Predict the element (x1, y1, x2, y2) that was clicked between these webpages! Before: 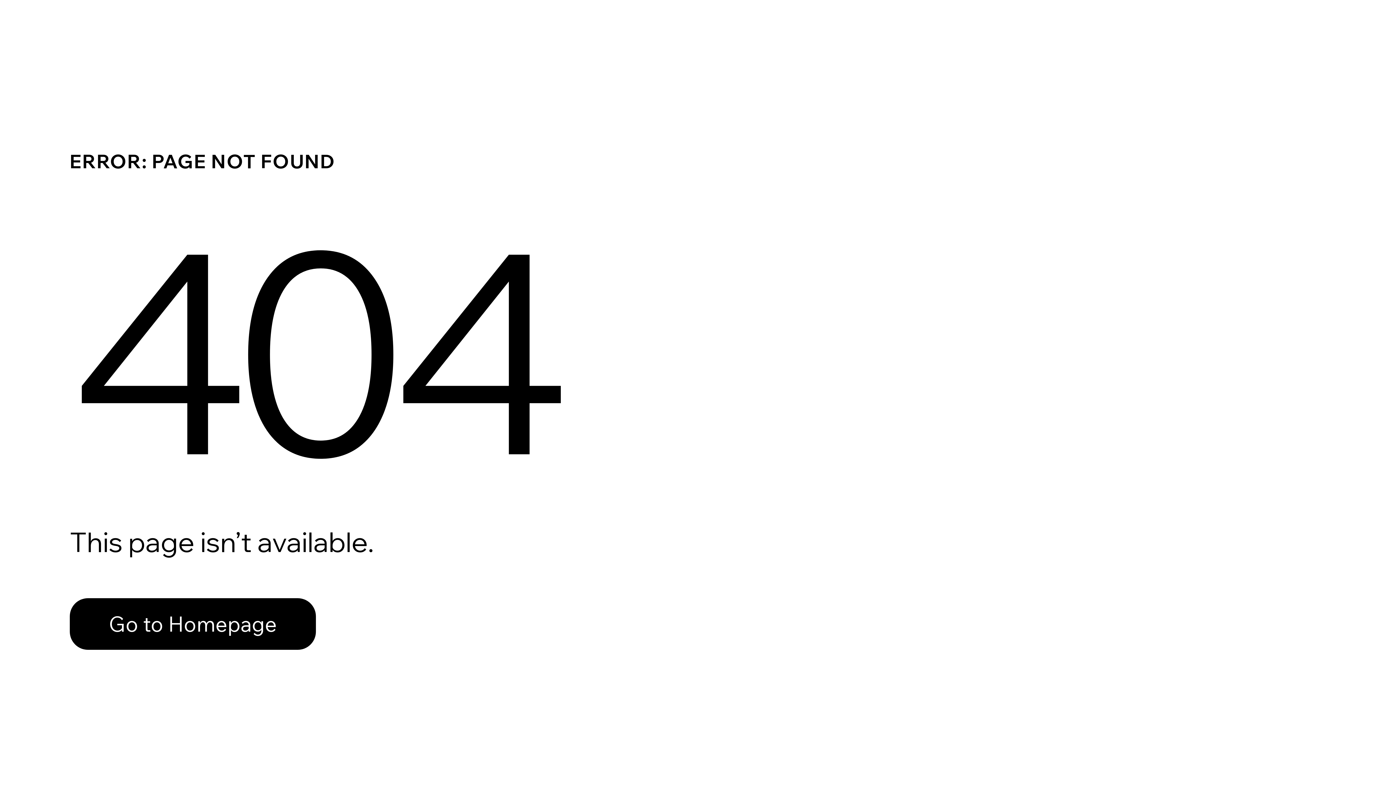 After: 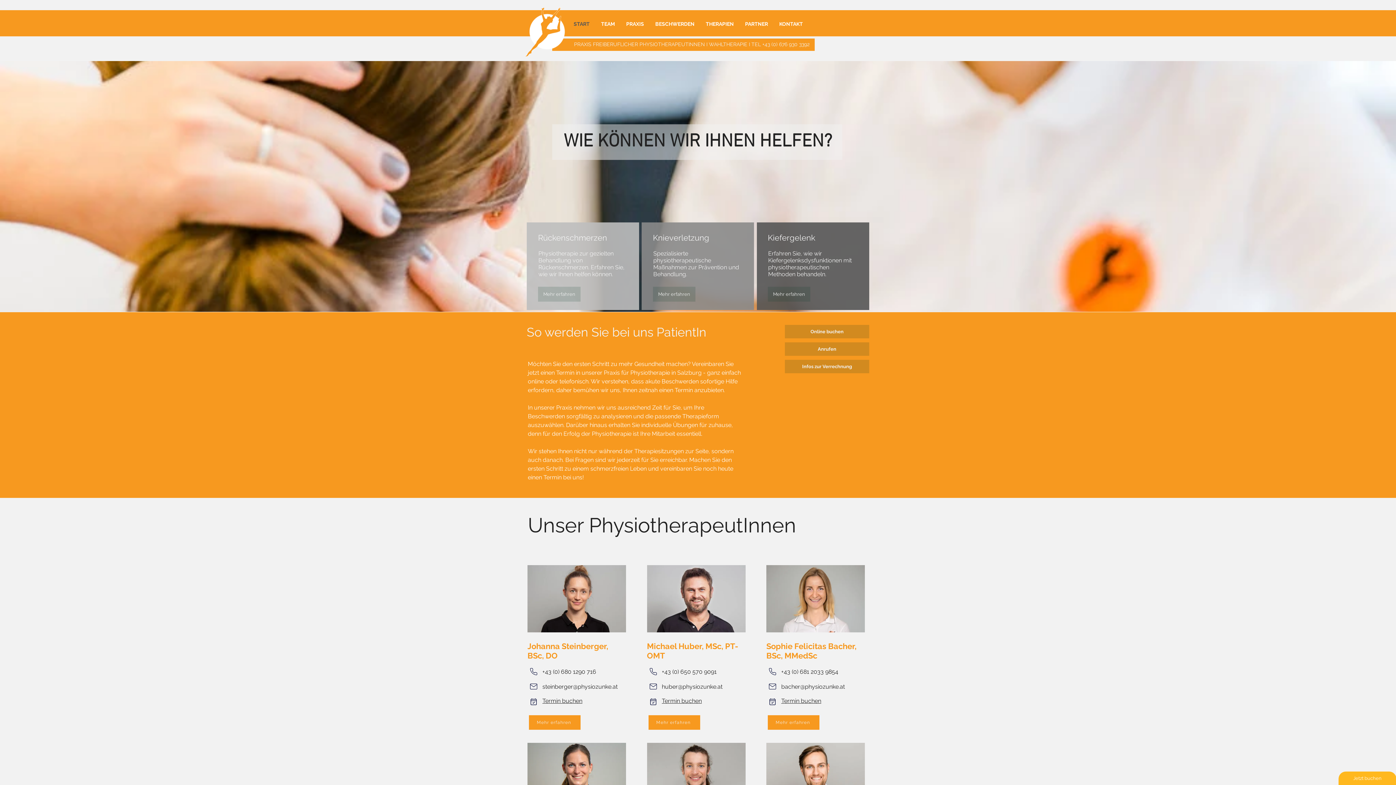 Action: bbox: (69, 598, 316, 650) label: Go to Homepage